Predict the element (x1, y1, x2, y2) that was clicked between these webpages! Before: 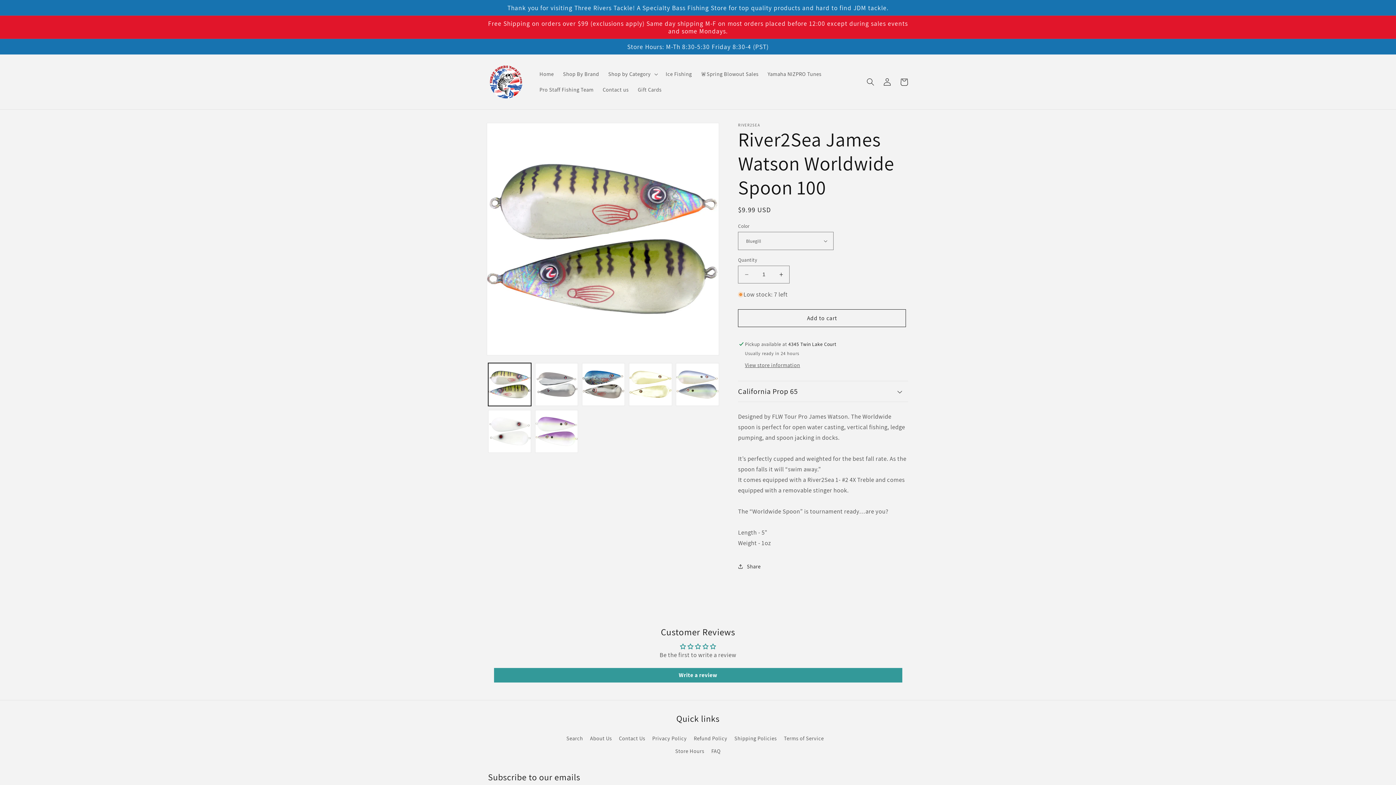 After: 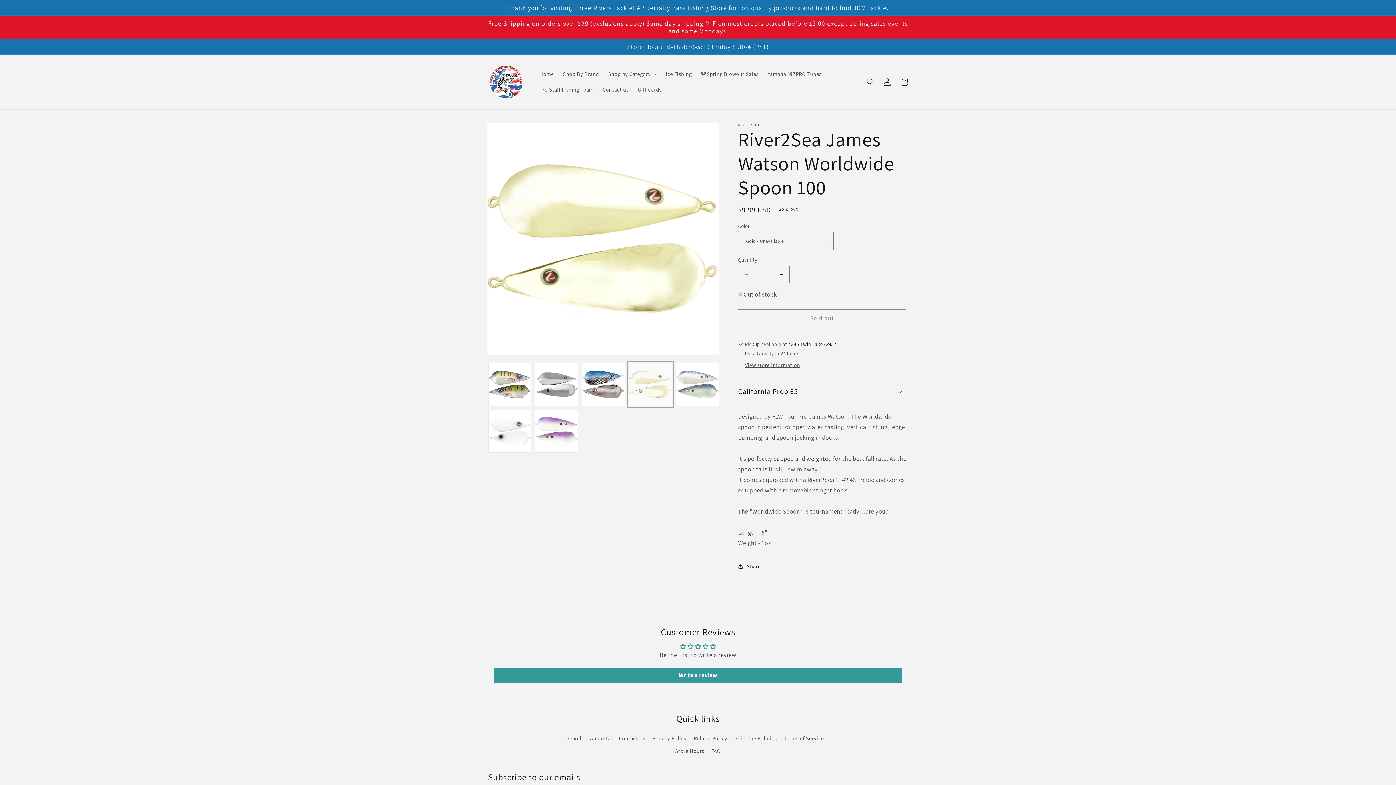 Action: bbox: (629, 363, 672, 406) label: Load image 4 in gallery view